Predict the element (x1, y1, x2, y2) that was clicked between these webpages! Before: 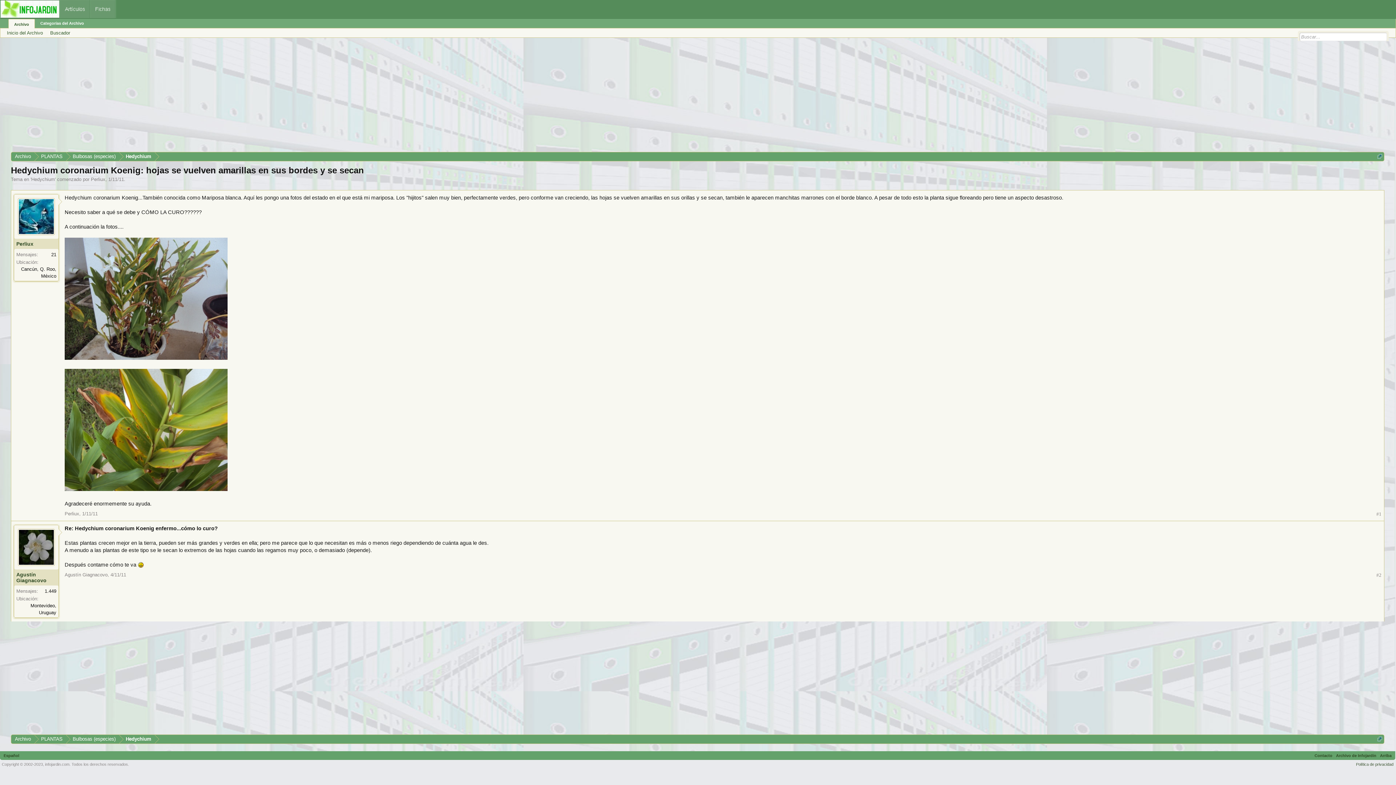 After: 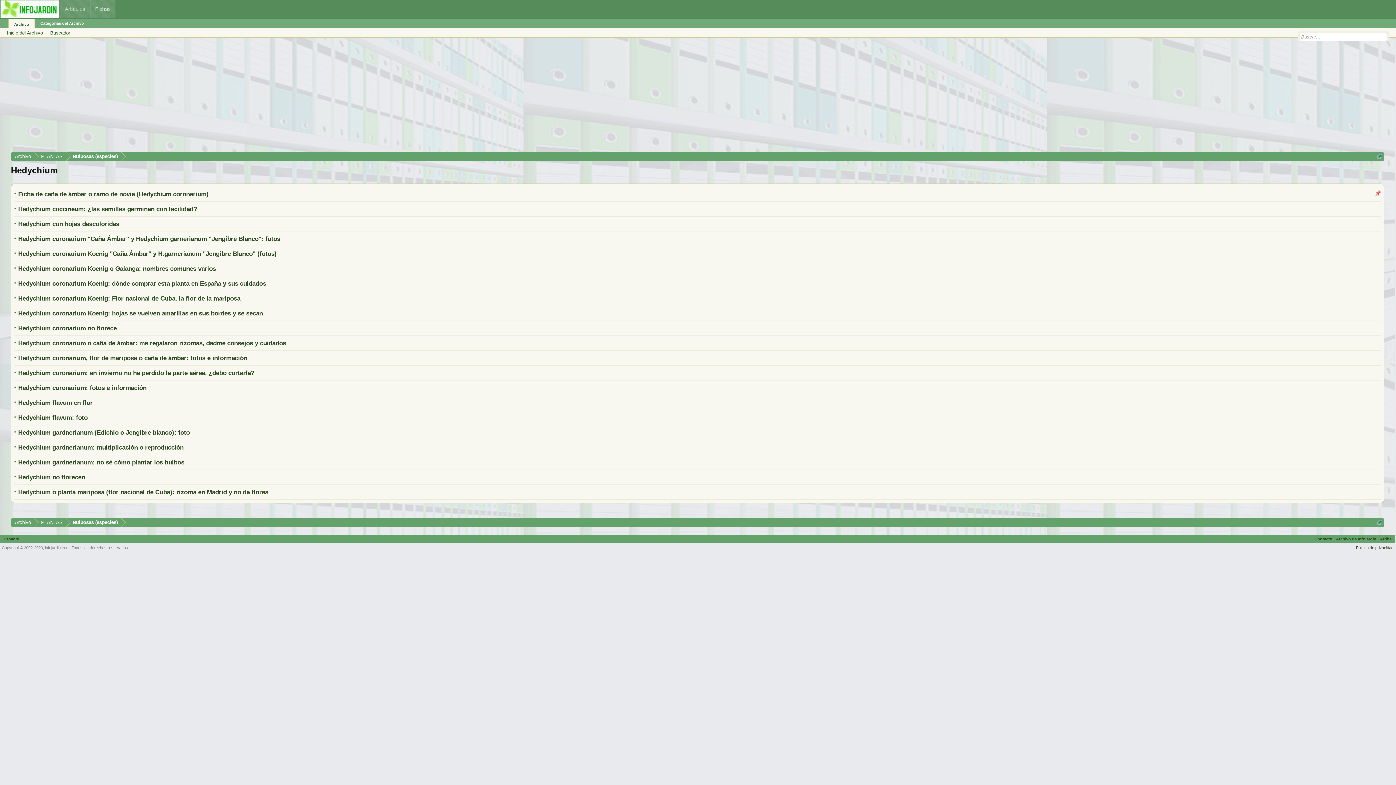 Action: bbox: (119, 735, 154, 744) label: Hedychium